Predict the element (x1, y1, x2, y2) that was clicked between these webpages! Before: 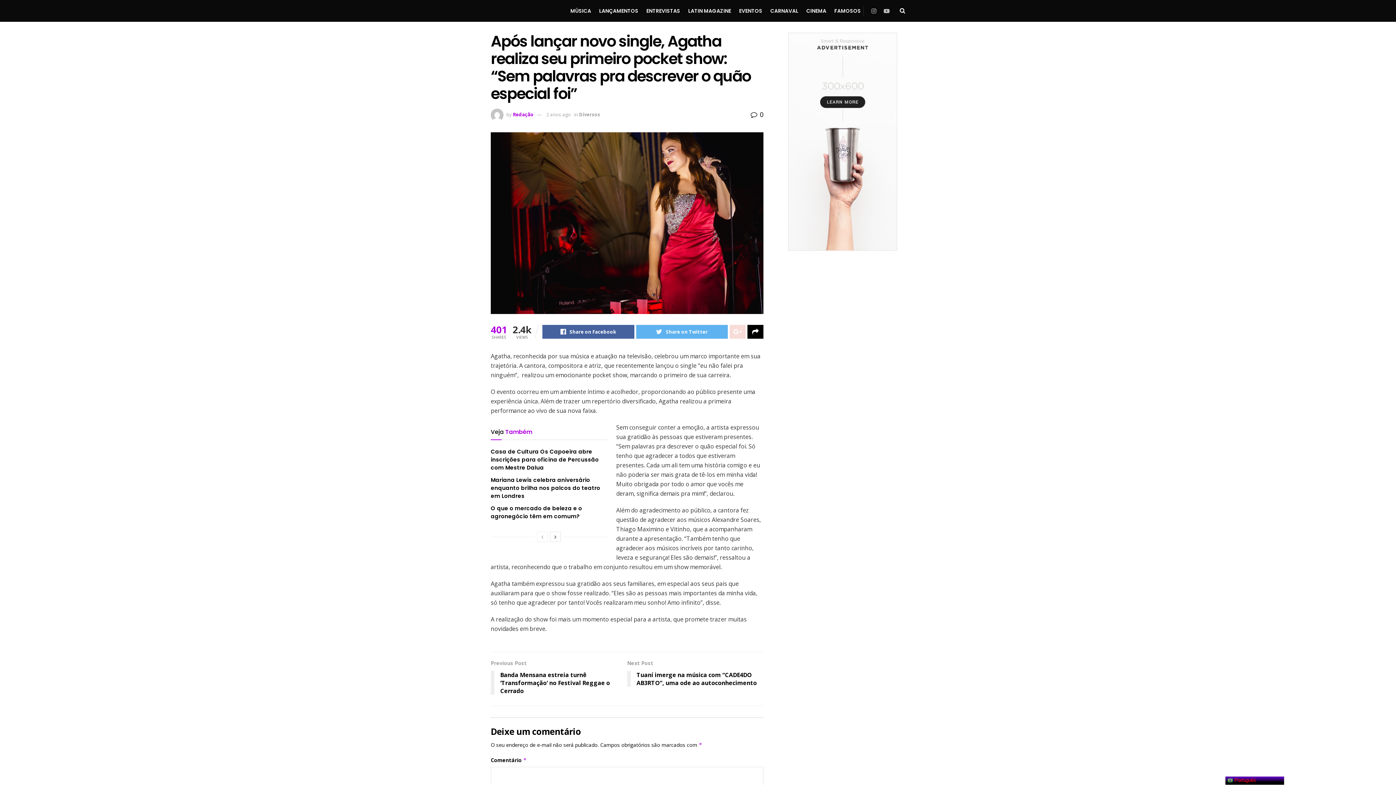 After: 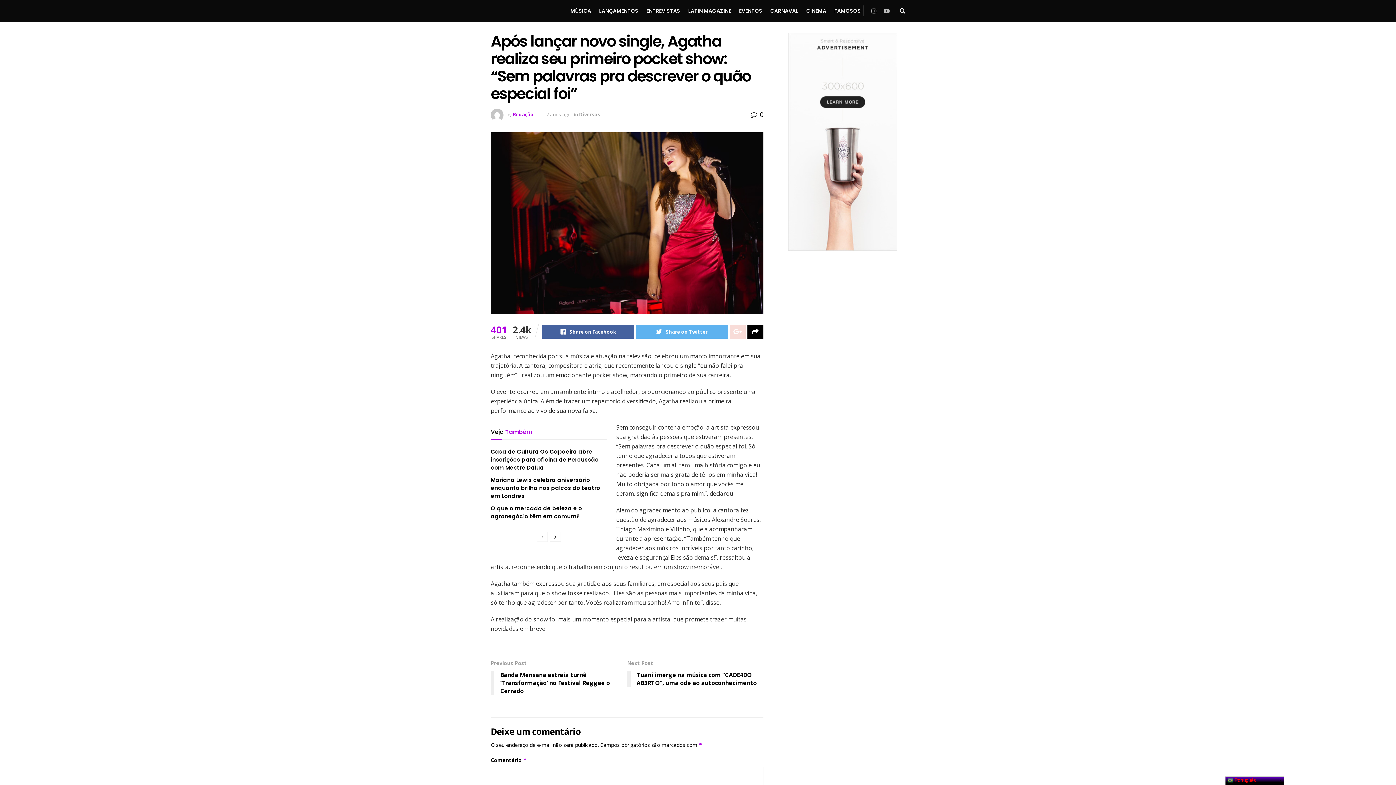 Action: label: 2 anos ago bbox: (546, 111, 570, 117)